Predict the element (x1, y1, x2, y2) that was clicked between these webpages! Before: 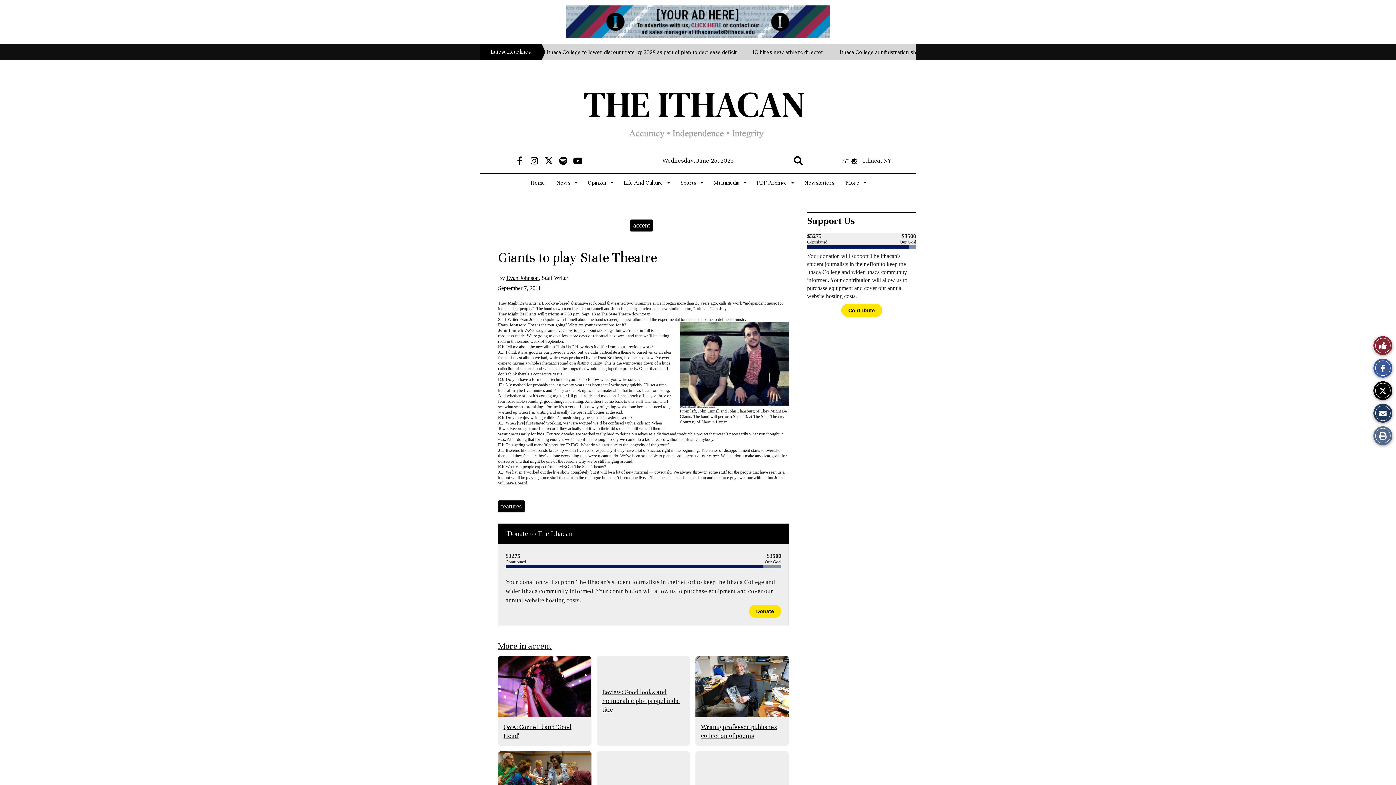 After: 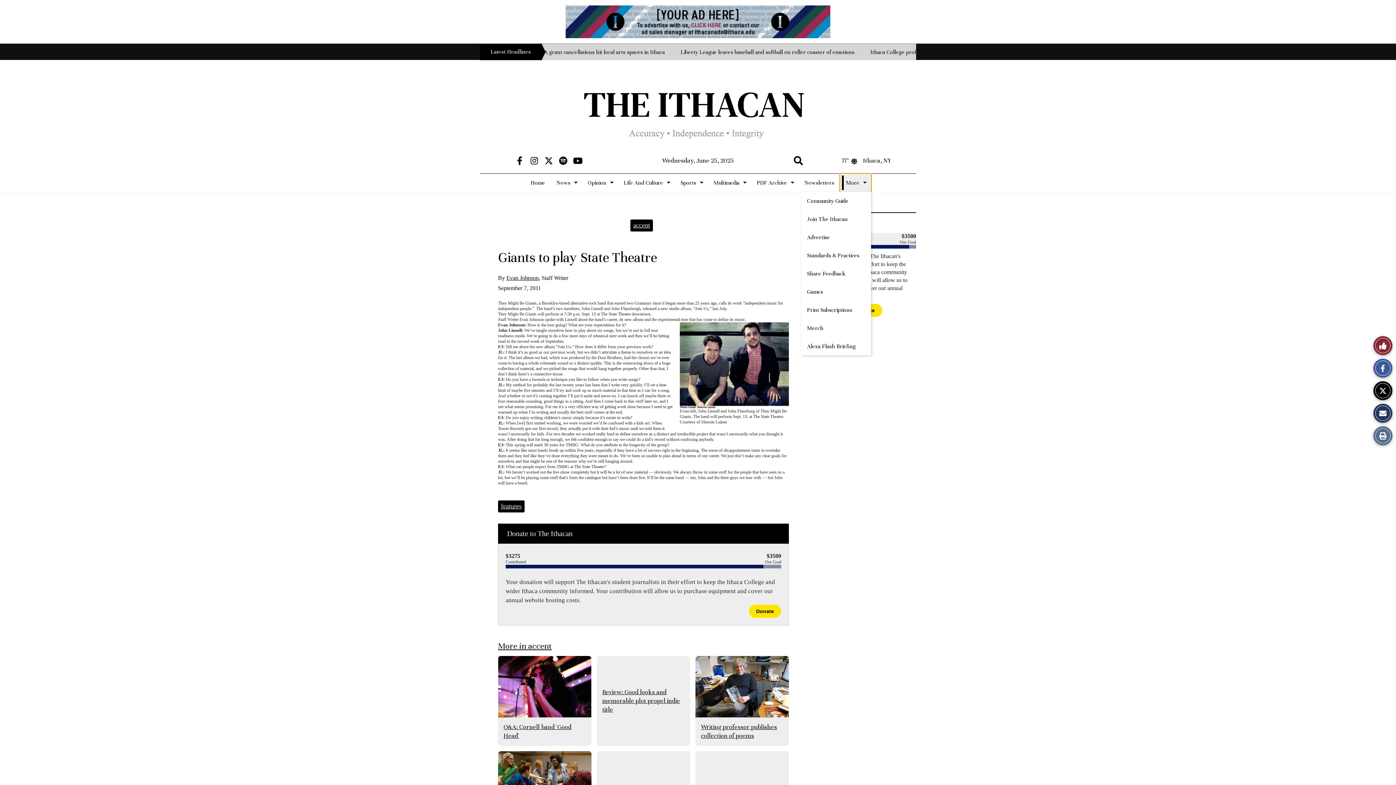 Action: bbox: (840, 173, 871, 192) label: More